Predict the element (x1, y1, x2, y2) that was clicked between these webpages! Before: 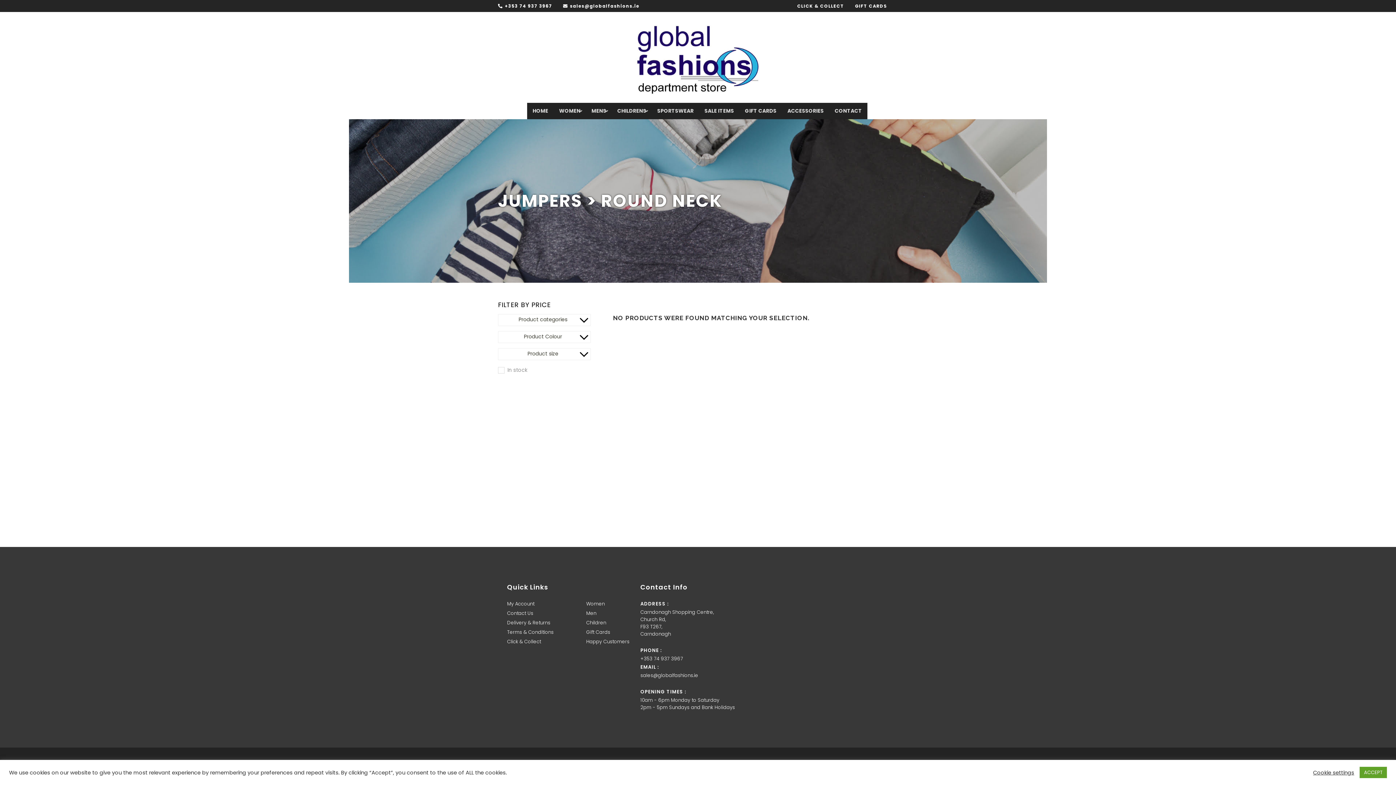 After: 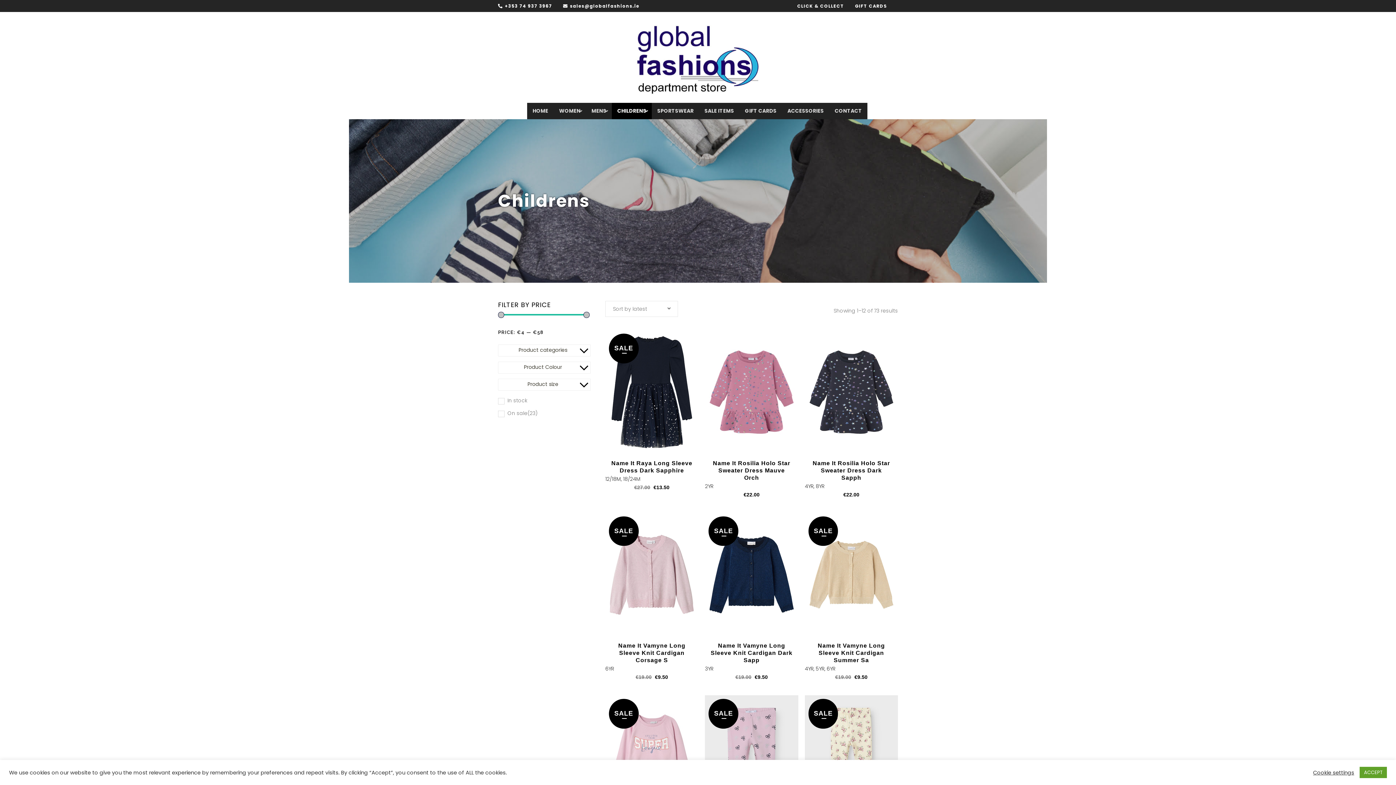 Action: bbox: (612, 102, 652, 119) label: CHILDRENS